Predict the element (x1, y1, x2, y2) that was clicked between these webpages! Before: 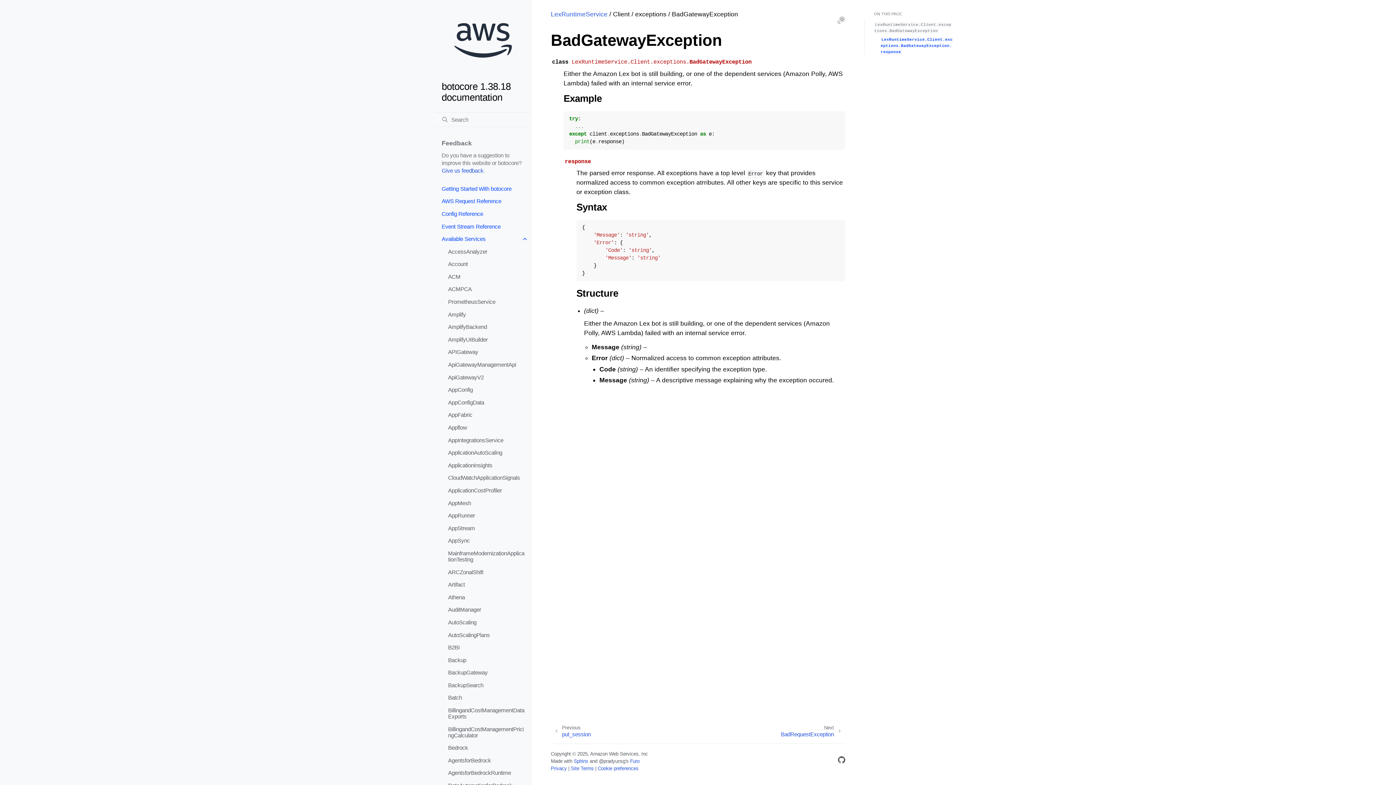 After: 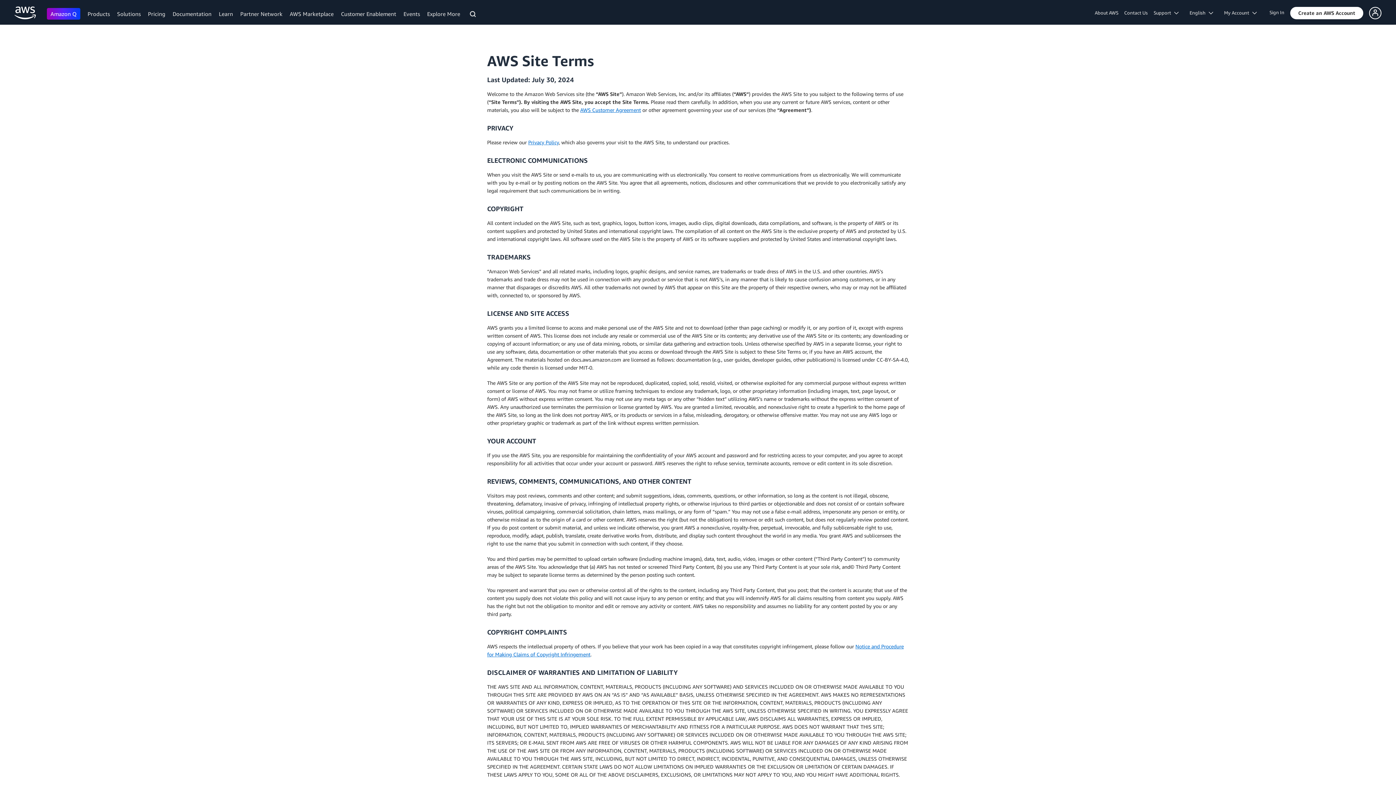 Action: label: Site Terms bbox: (570, 766, 593, 771)